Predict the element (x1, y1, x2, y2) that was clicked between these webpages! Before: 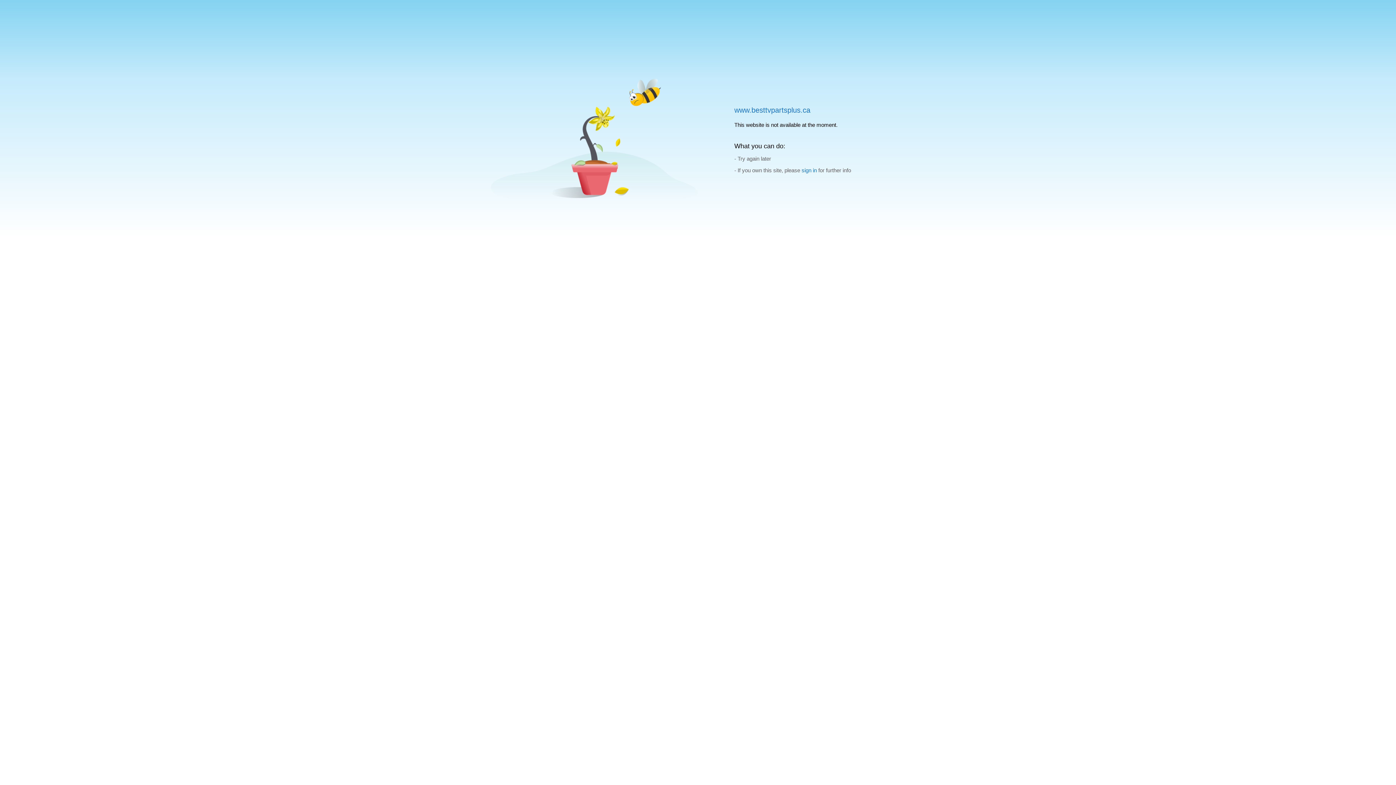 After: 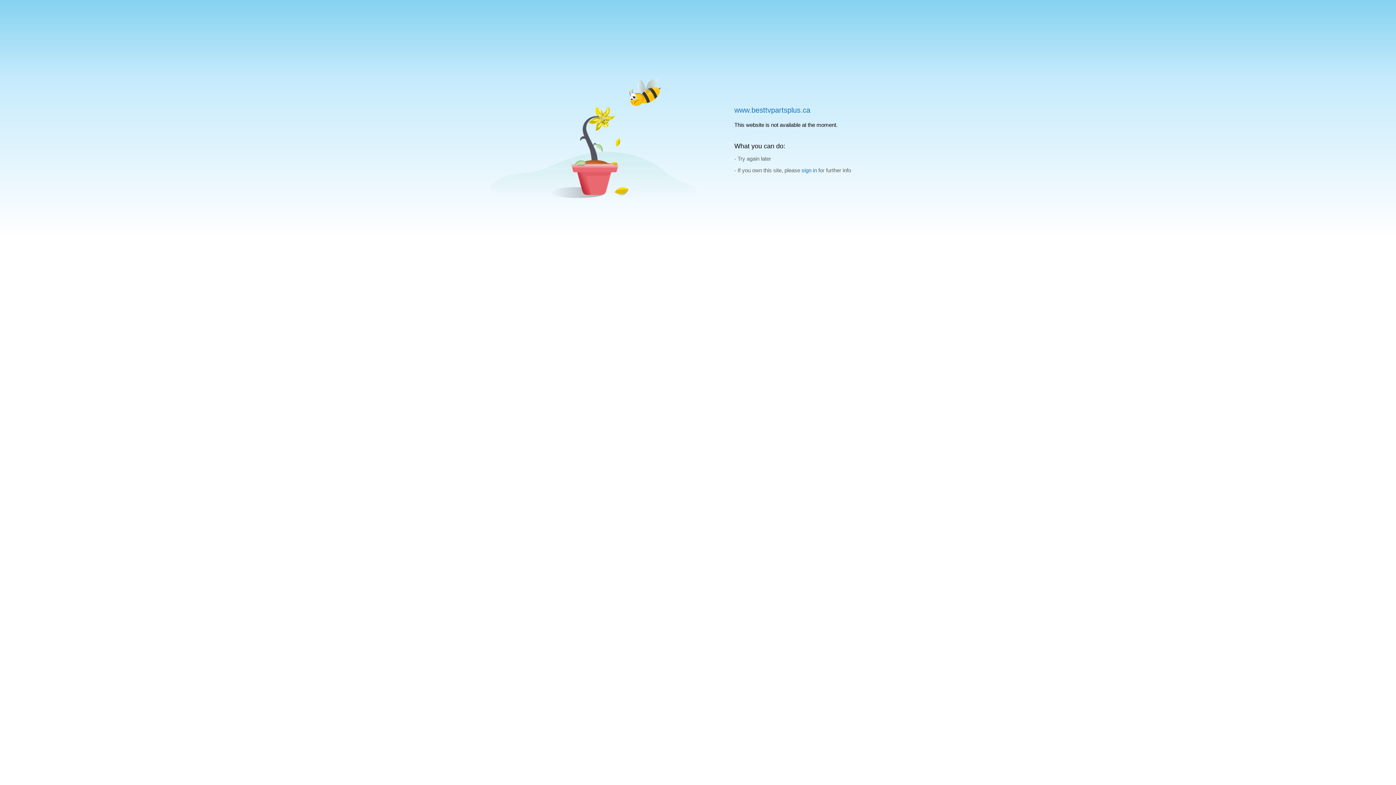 Action: label: www.besttvpartsplus.ca bbox: (734, 106, 810, 114)